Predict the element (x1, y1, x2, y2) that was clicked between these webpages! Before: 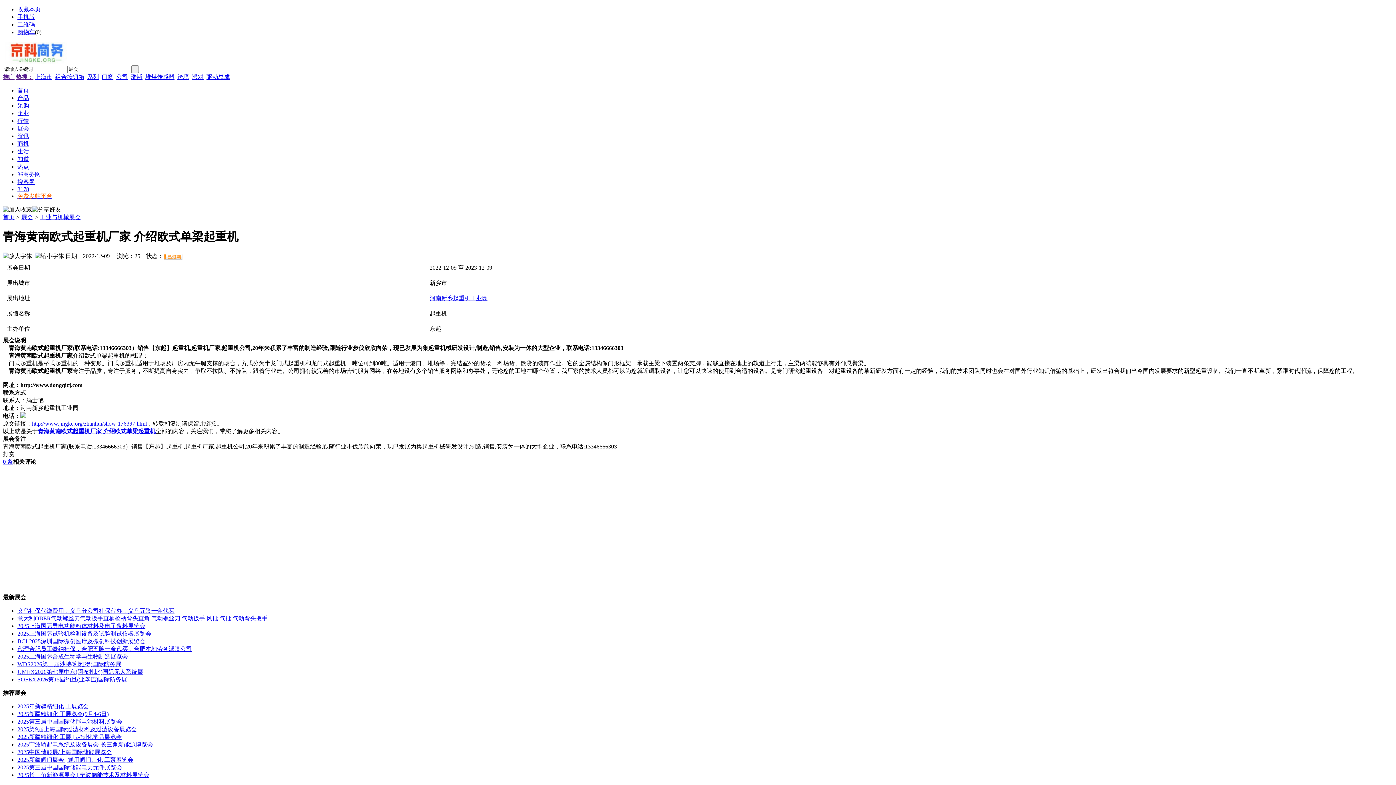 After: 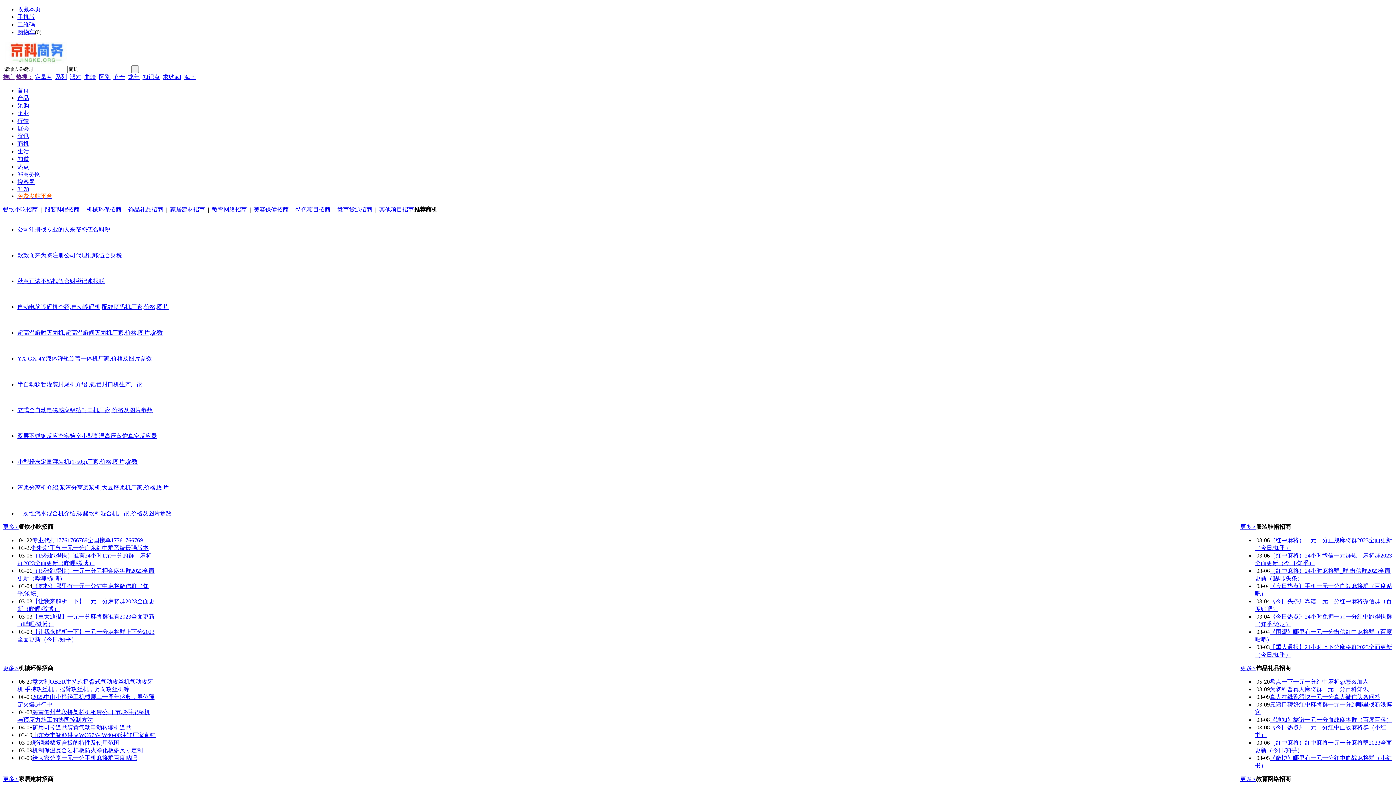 Action: label: 商机 bbox: (17, 140, 29, 146)